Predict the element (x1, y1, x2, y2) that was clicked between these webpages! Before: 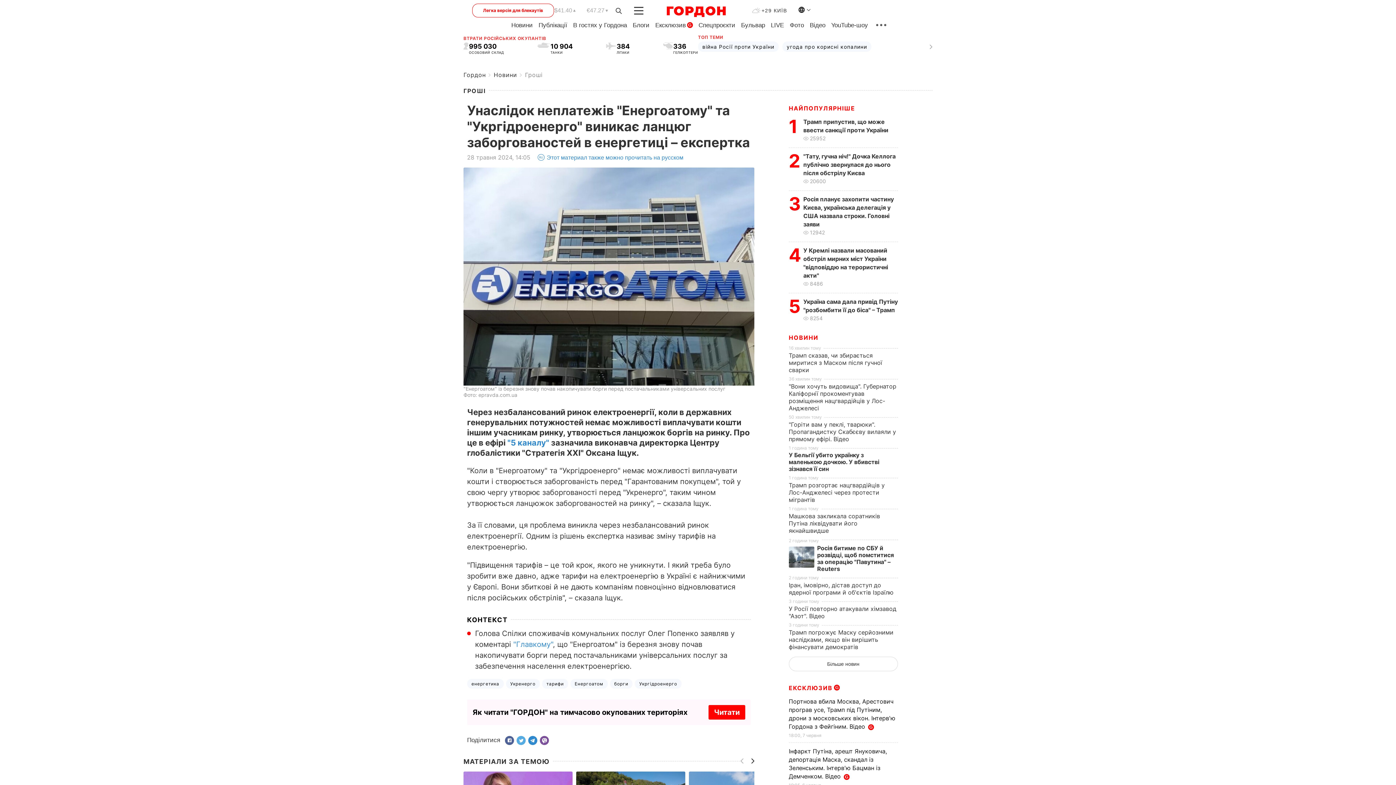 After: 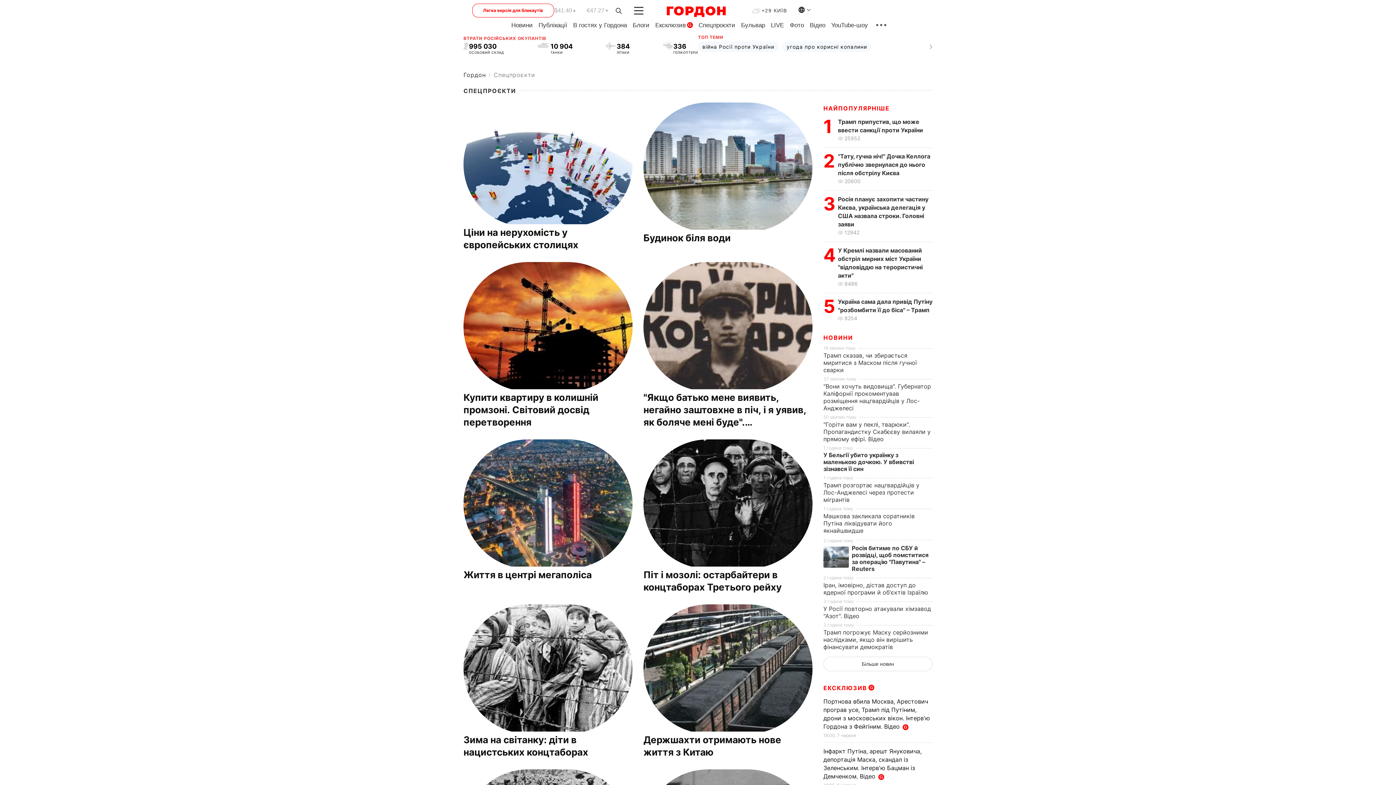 Action: label: Спецпроєкти bbox: (698, 21, 735, 28)